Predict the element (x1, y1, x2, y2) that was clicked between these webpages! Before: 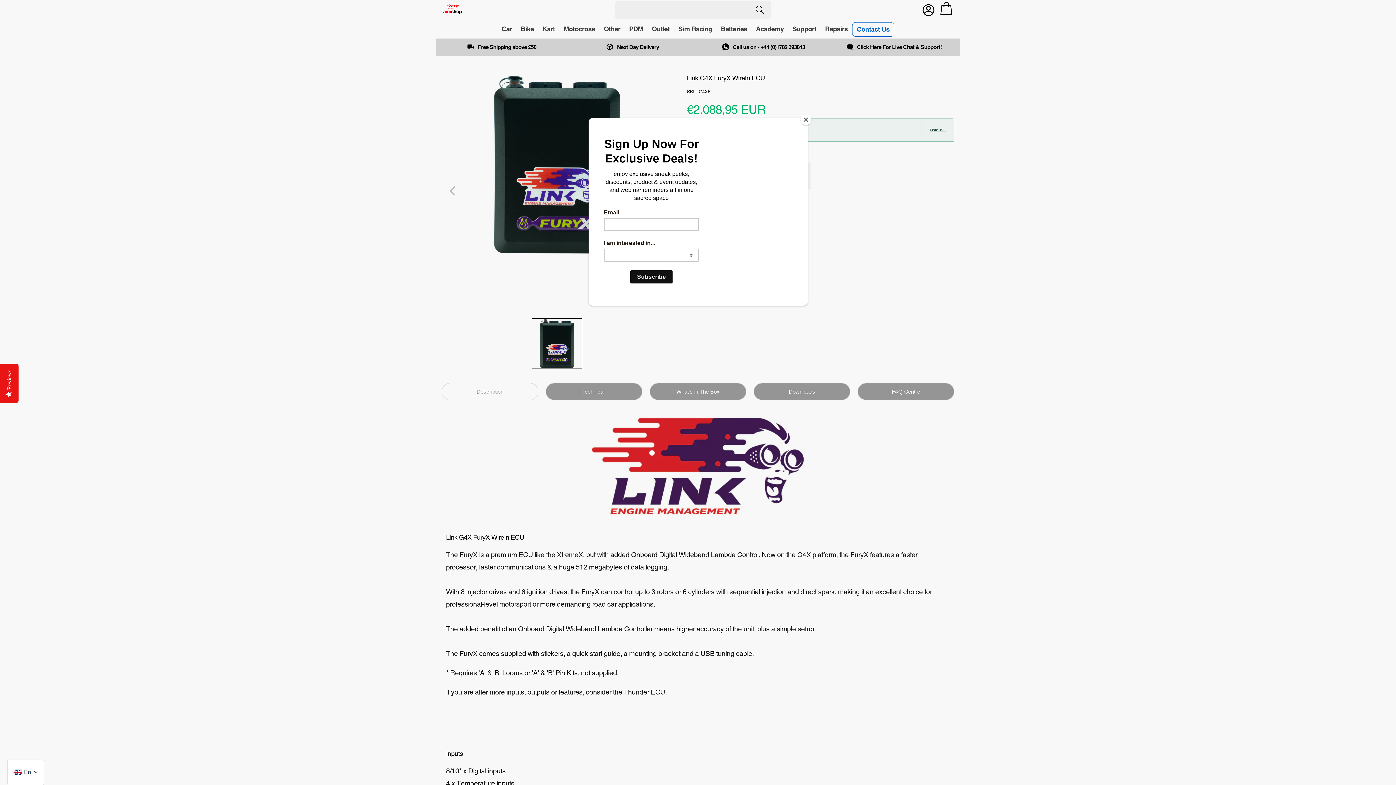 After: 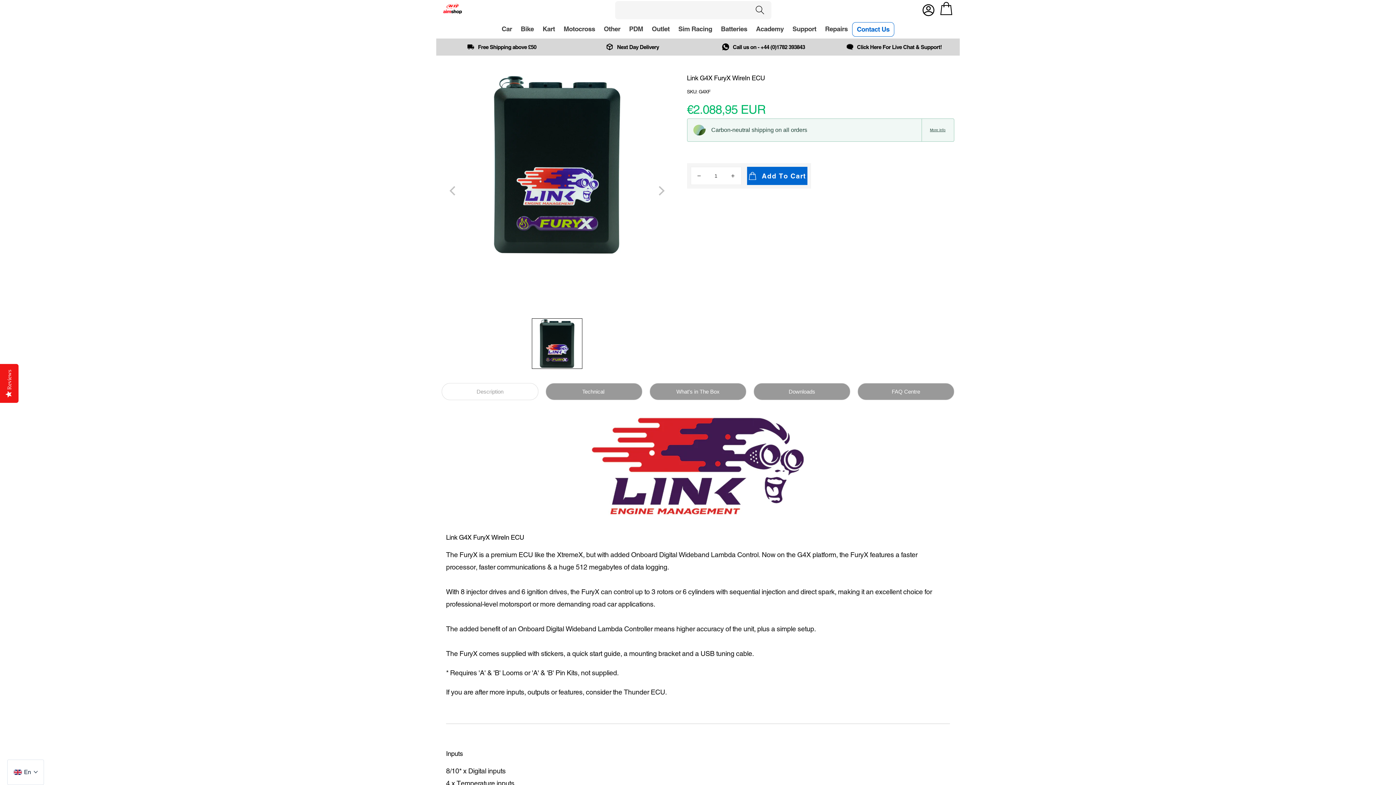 Action: label: Close bbox: (800, 114, 811, 125)